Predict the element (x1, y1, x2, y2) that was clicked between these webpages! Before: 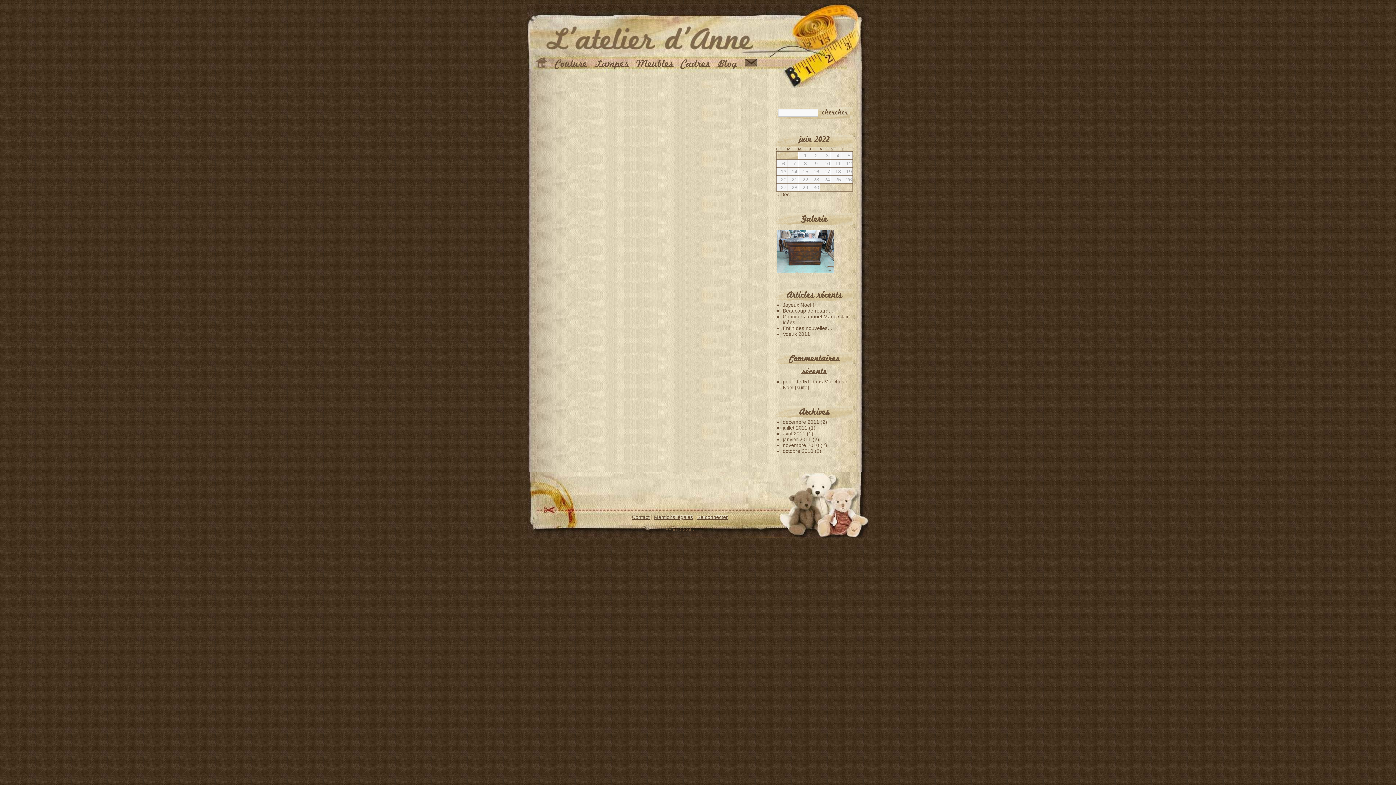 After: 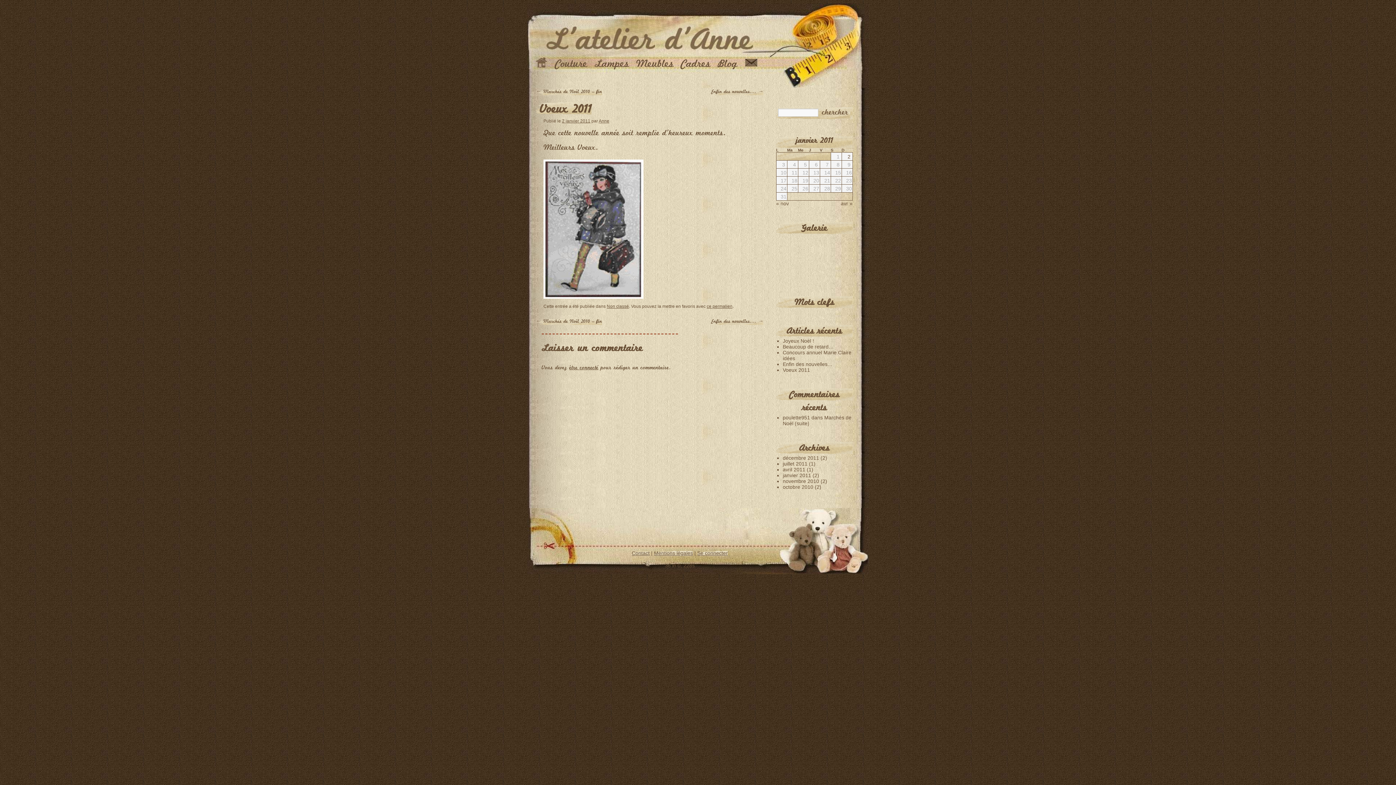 Action: label: Voeux 2011 bbox: (782, 331, 810, 337)